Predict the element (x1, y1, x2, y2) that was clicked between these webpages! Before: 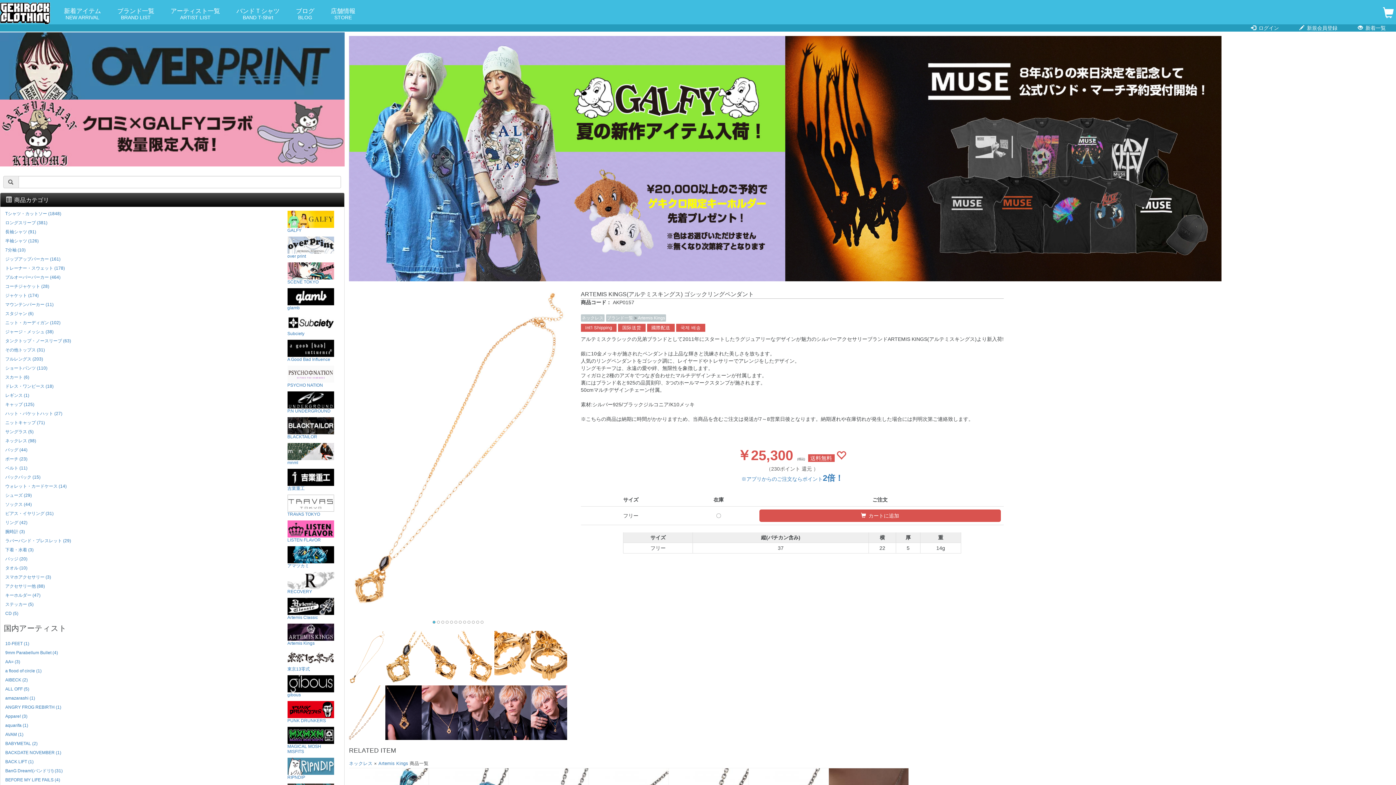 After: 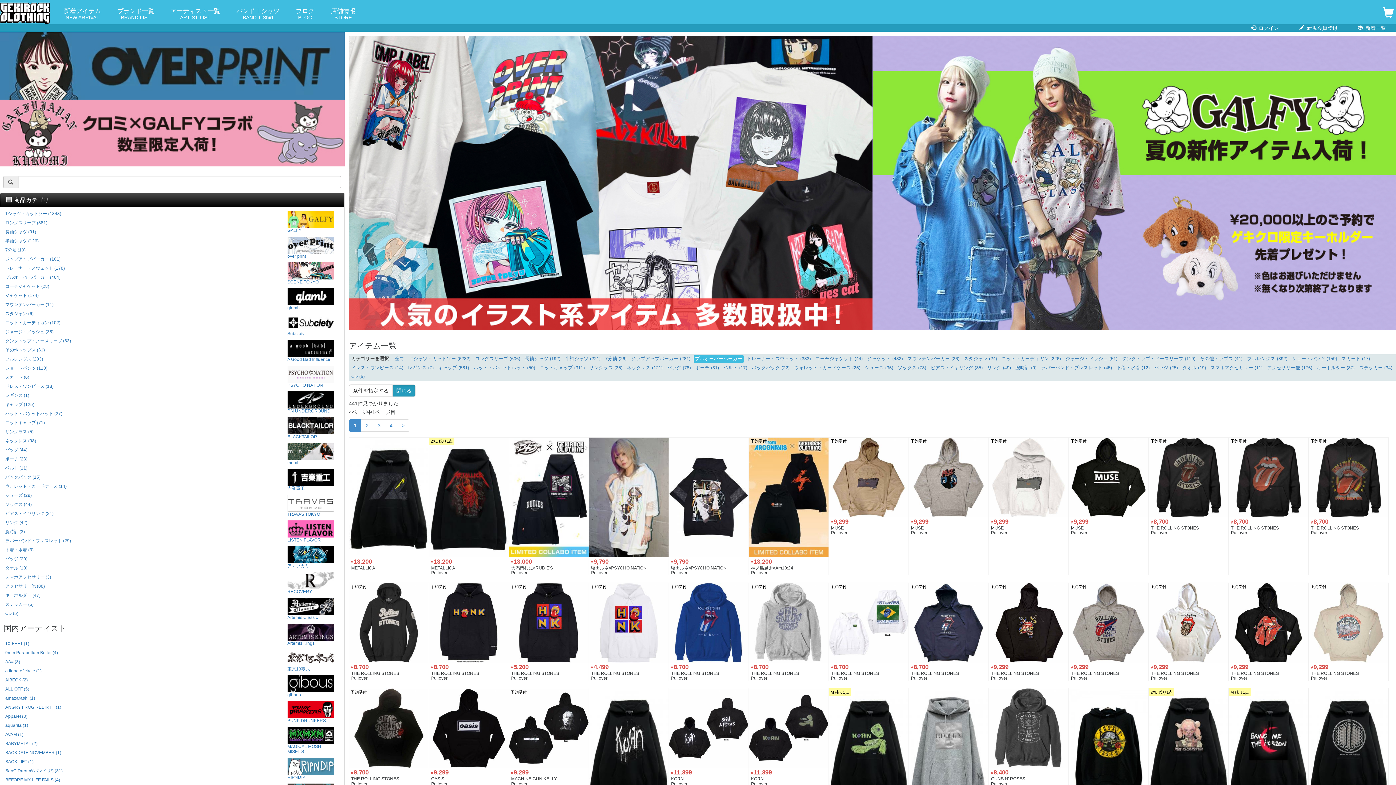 Action: label: プルオーバーパーカー (464) bbox: (3, 273, 280, 281)